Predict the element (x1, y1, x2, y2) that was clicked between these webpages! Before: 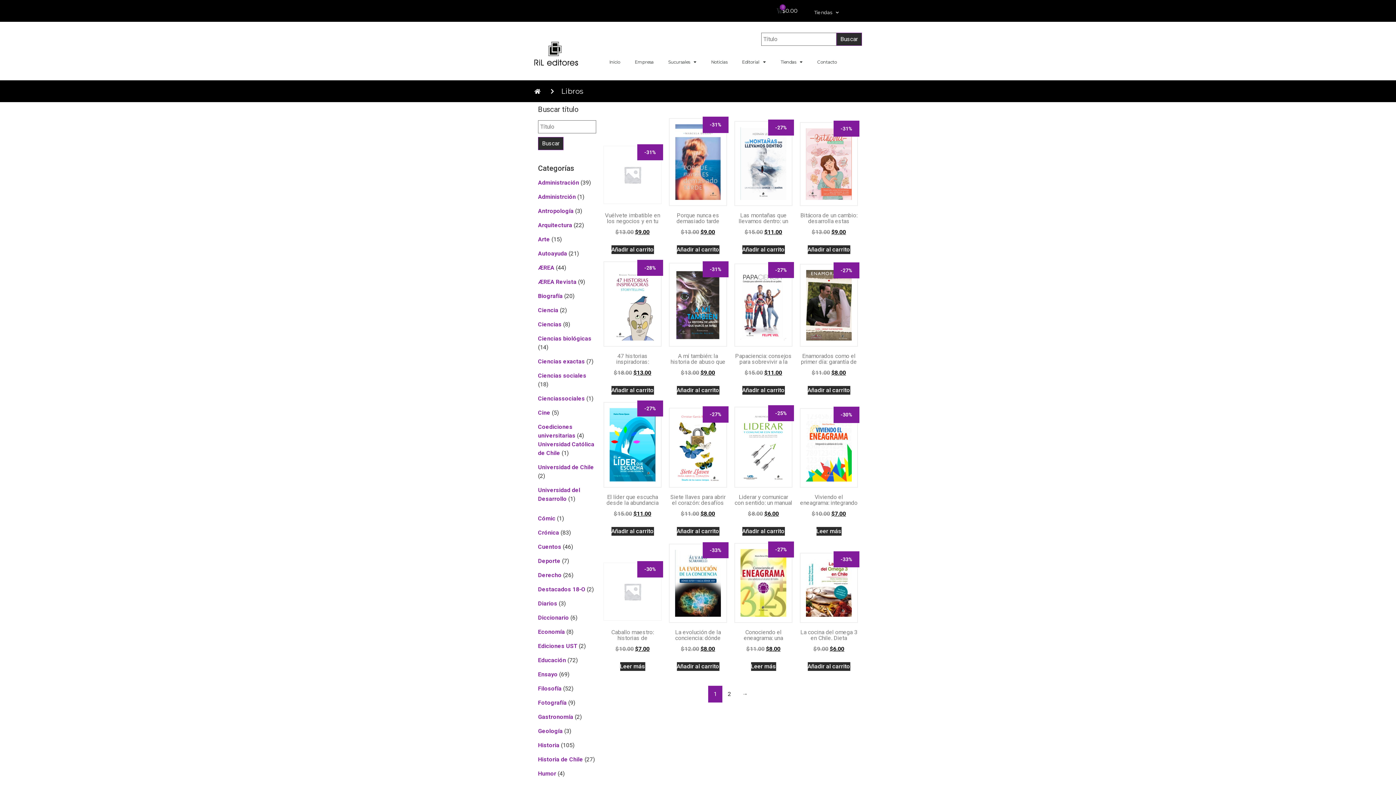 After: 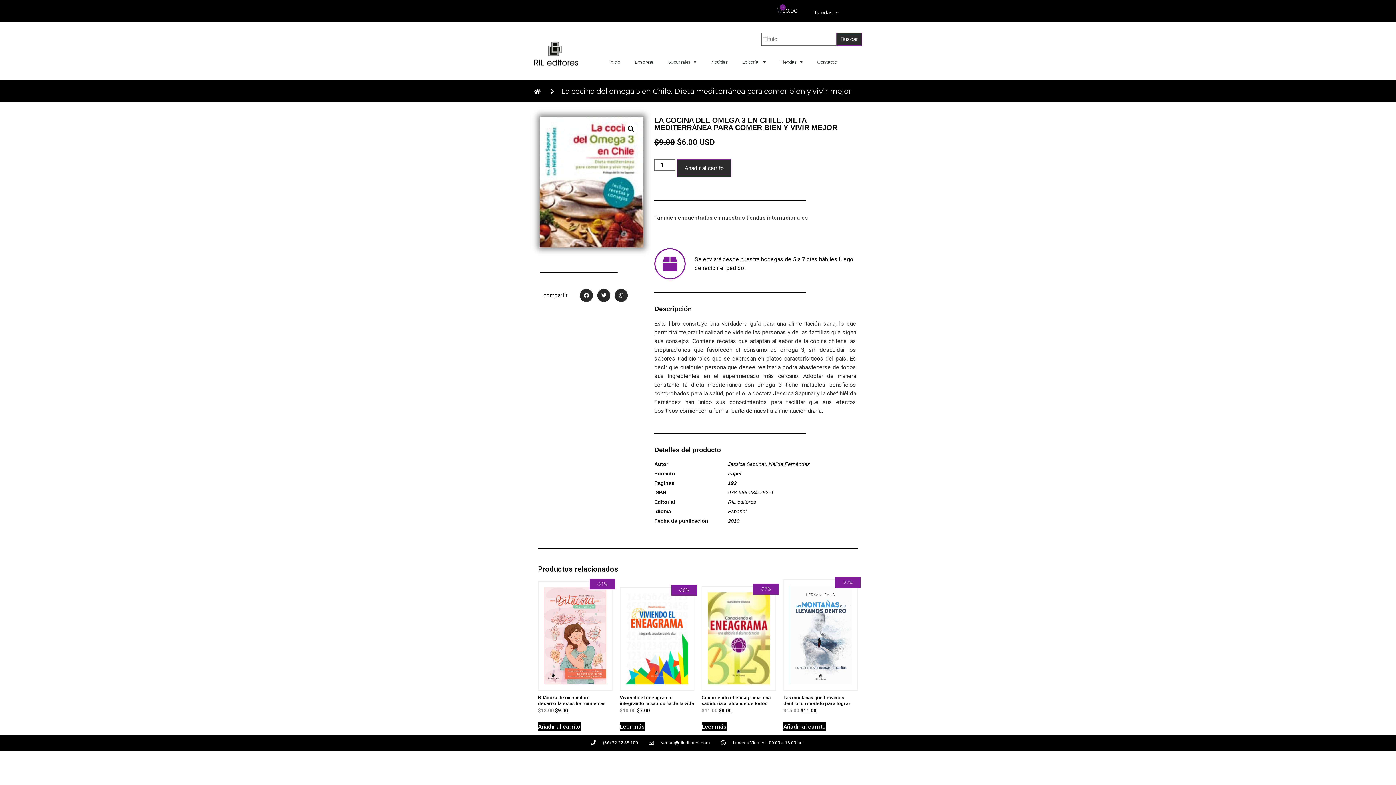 Action: bbox: (800, 553, 858, 653) label: -33%
La cocina del omega 3 en Chile. Dieta mediterránea para comer bien y vivir mejor
$9.00 $6.00